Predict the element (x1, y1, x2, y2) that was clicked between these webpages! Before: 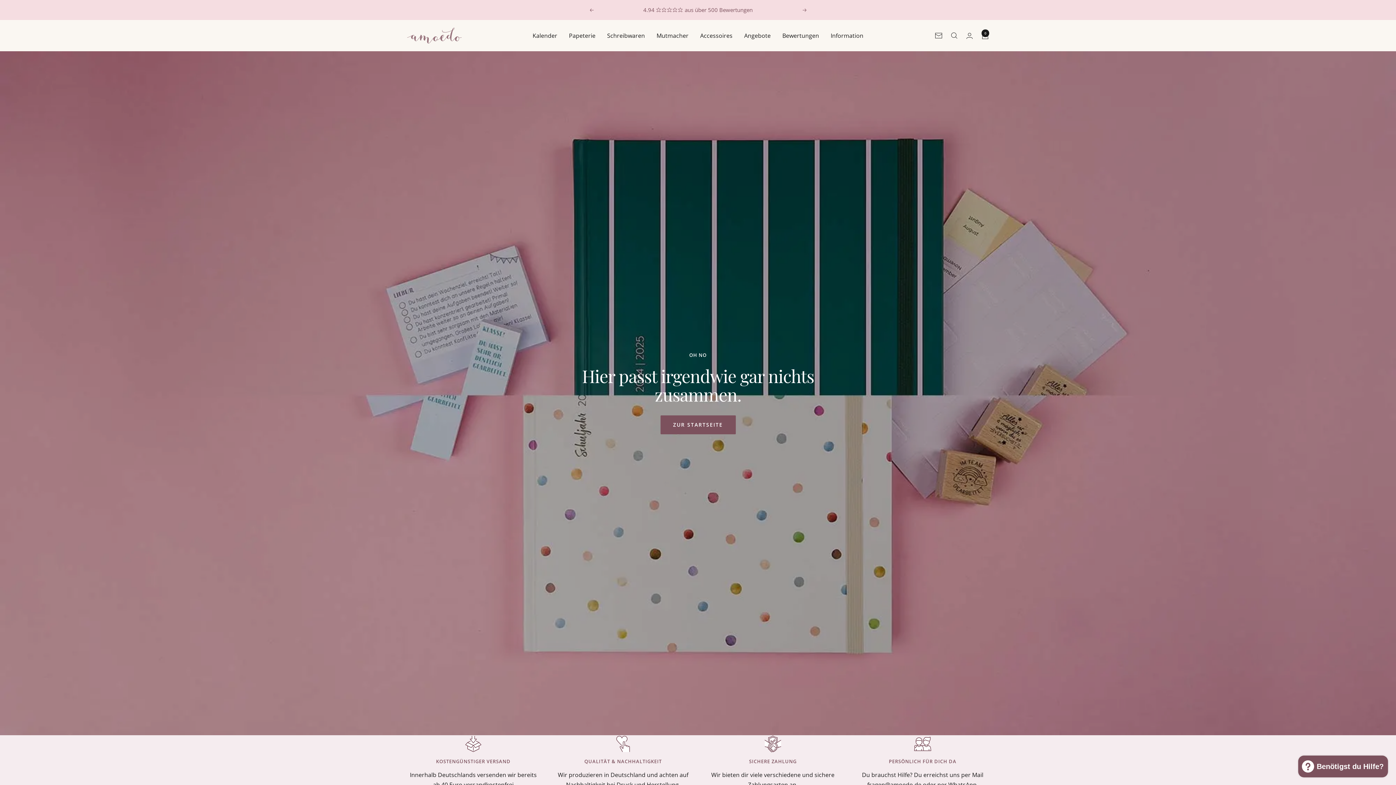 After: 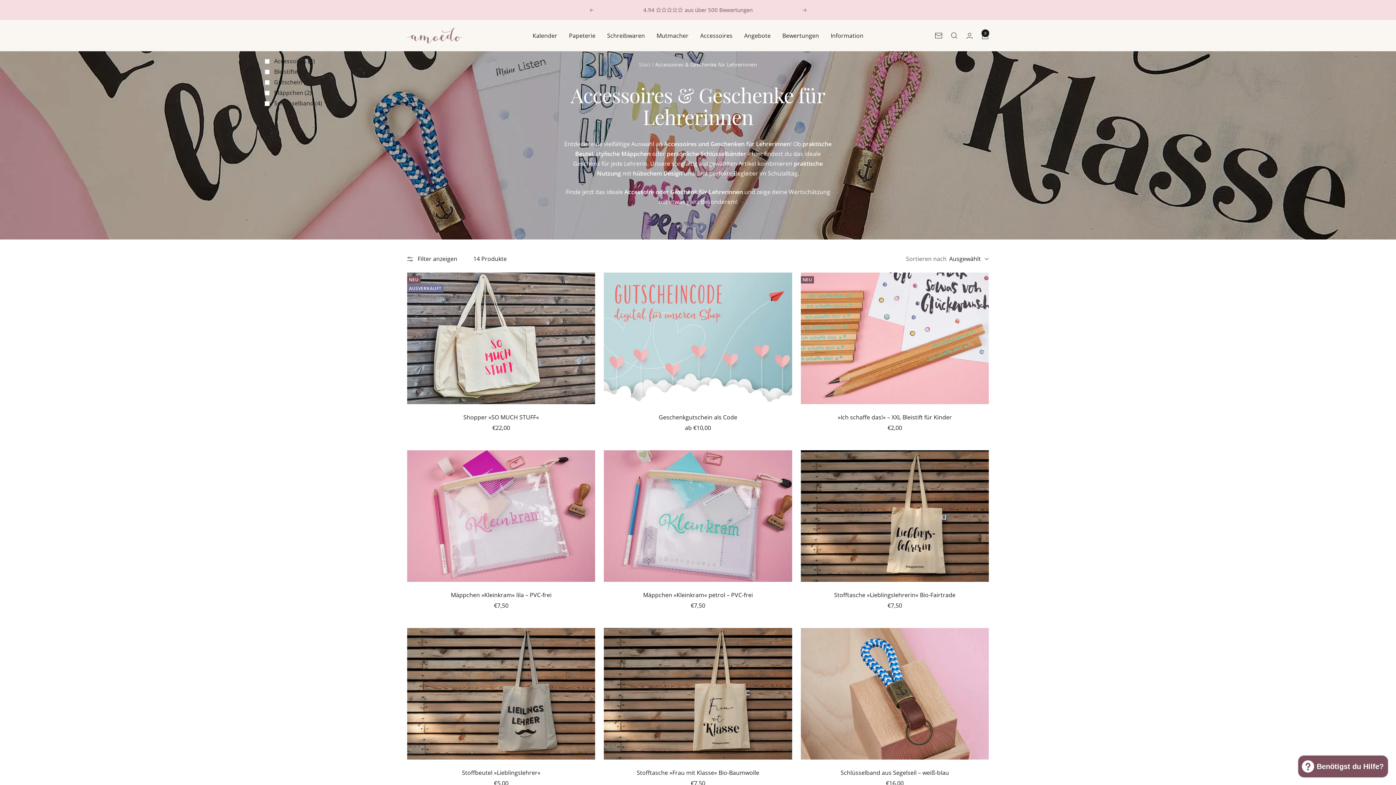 Action: bbox: (700, 30, 732, 40) label: Accessoires